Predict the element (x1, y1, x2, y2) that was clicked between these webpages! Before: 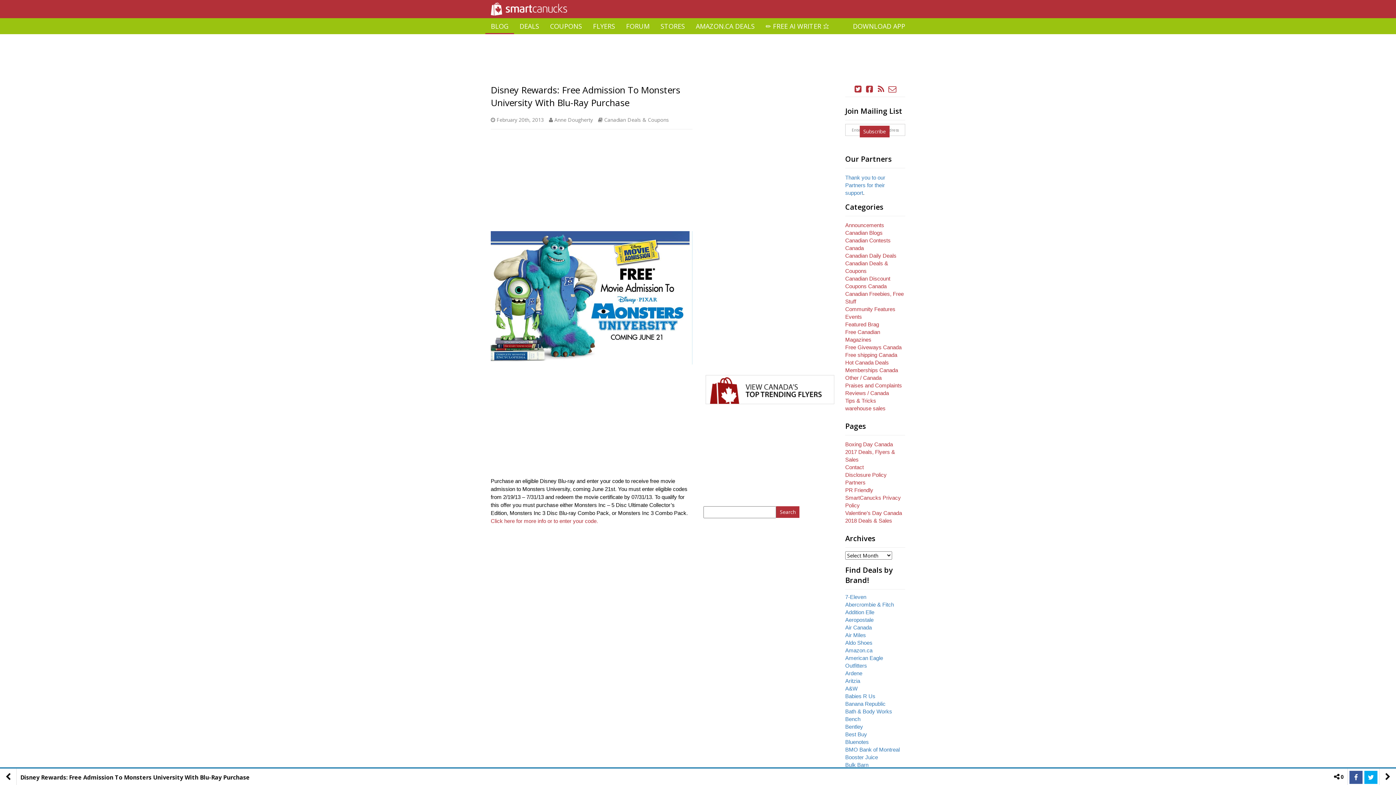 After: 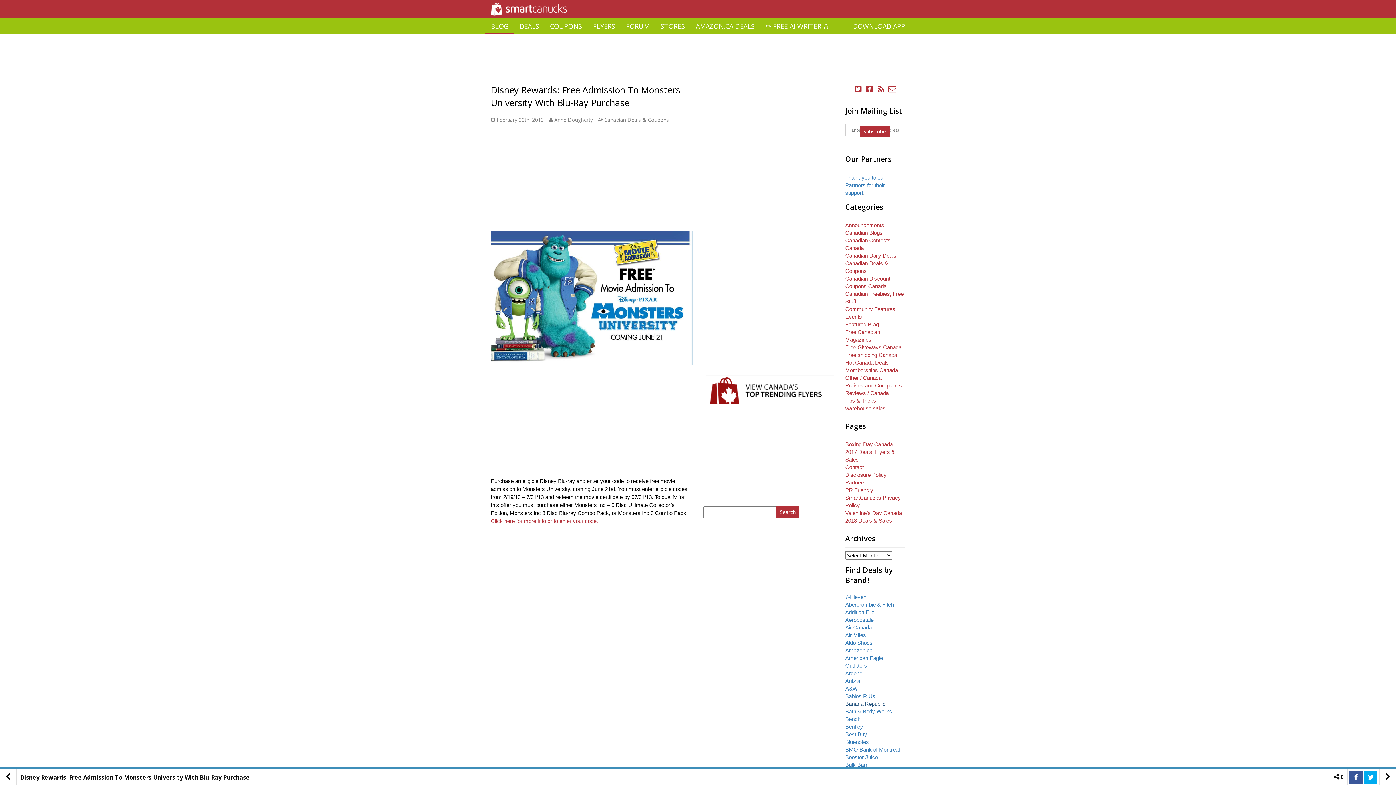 Action: bbox: (845, 701, 885, 707) label: Banana Republic